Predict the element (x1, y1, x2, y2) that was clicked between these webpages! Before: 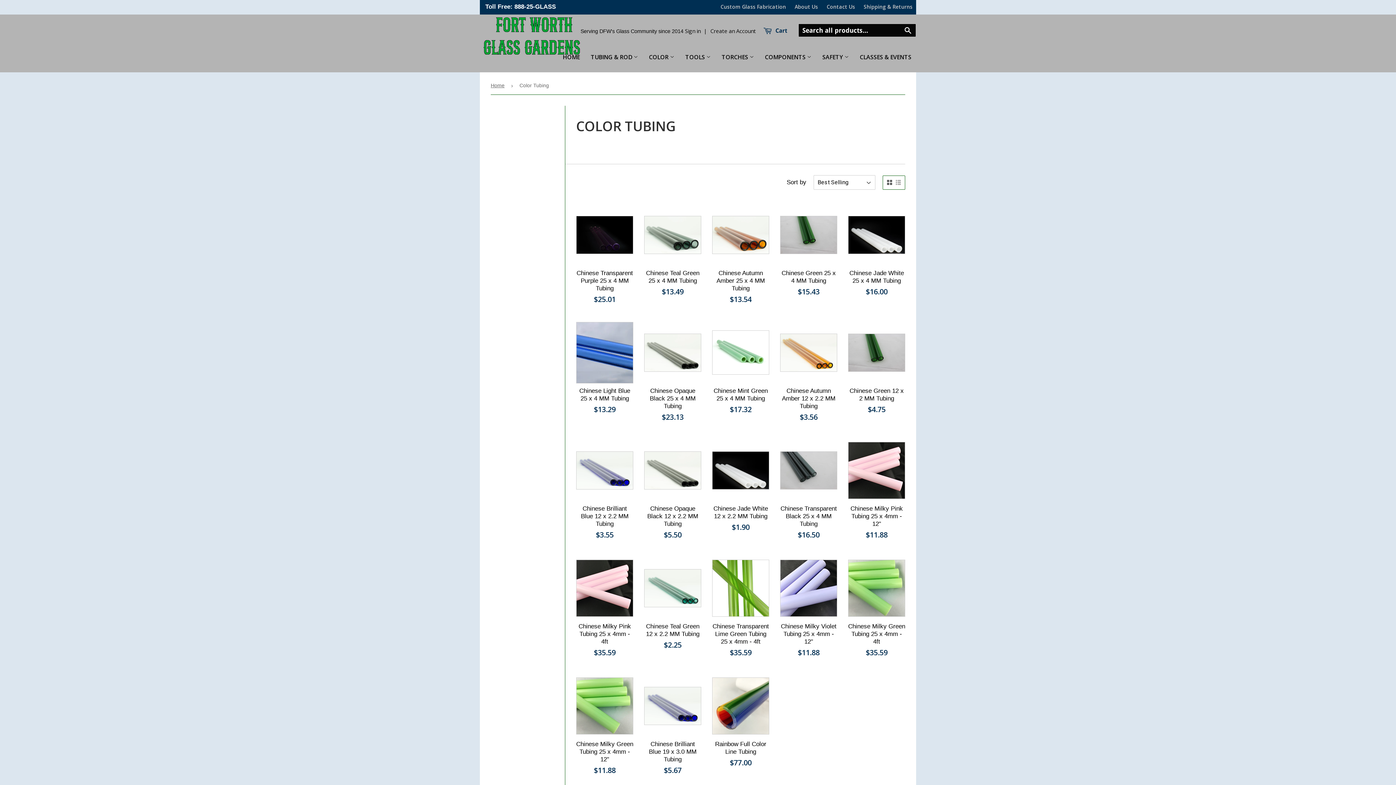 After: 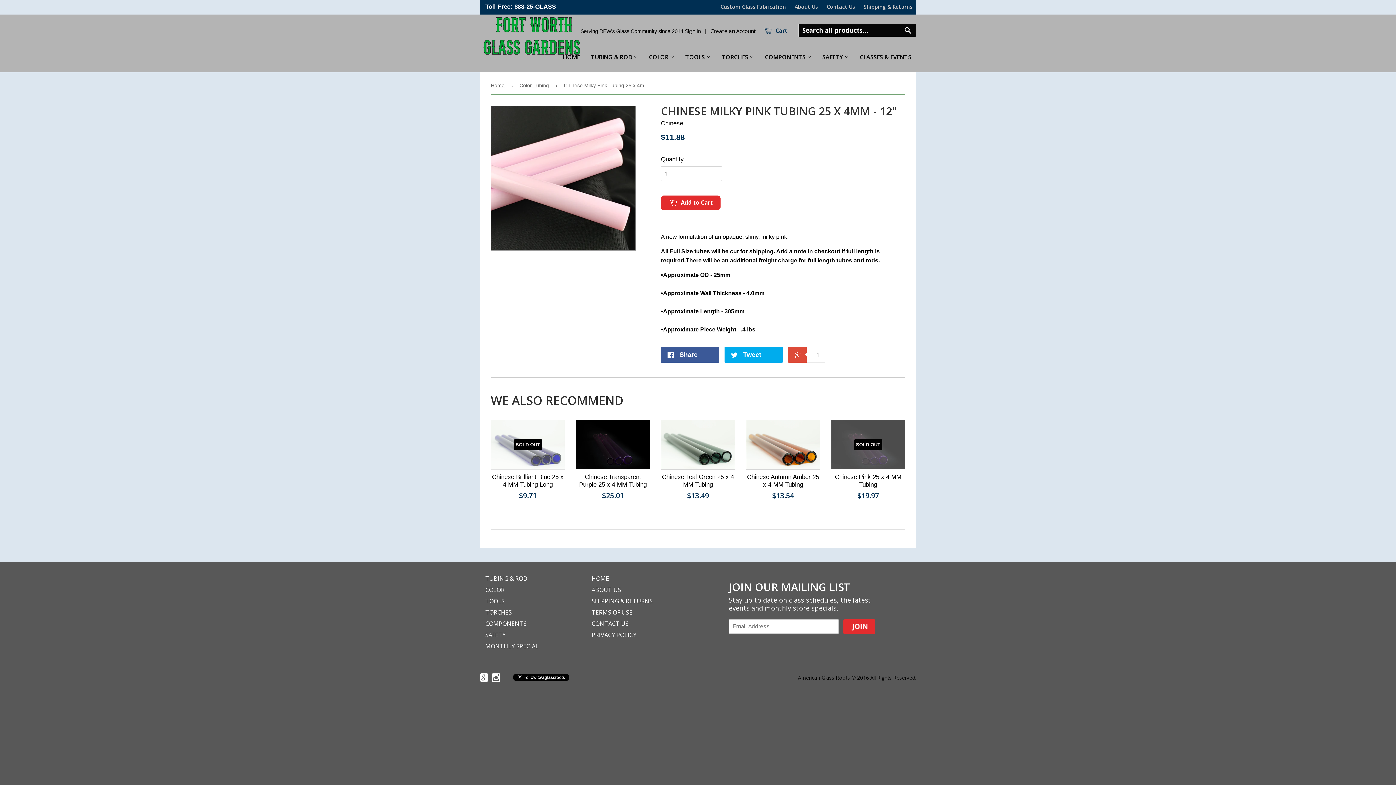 Action: bbox: (848, 440, 905, 539) label: Chinese Milky Pink Tubing 25 x 4mm - 12"

$11.88